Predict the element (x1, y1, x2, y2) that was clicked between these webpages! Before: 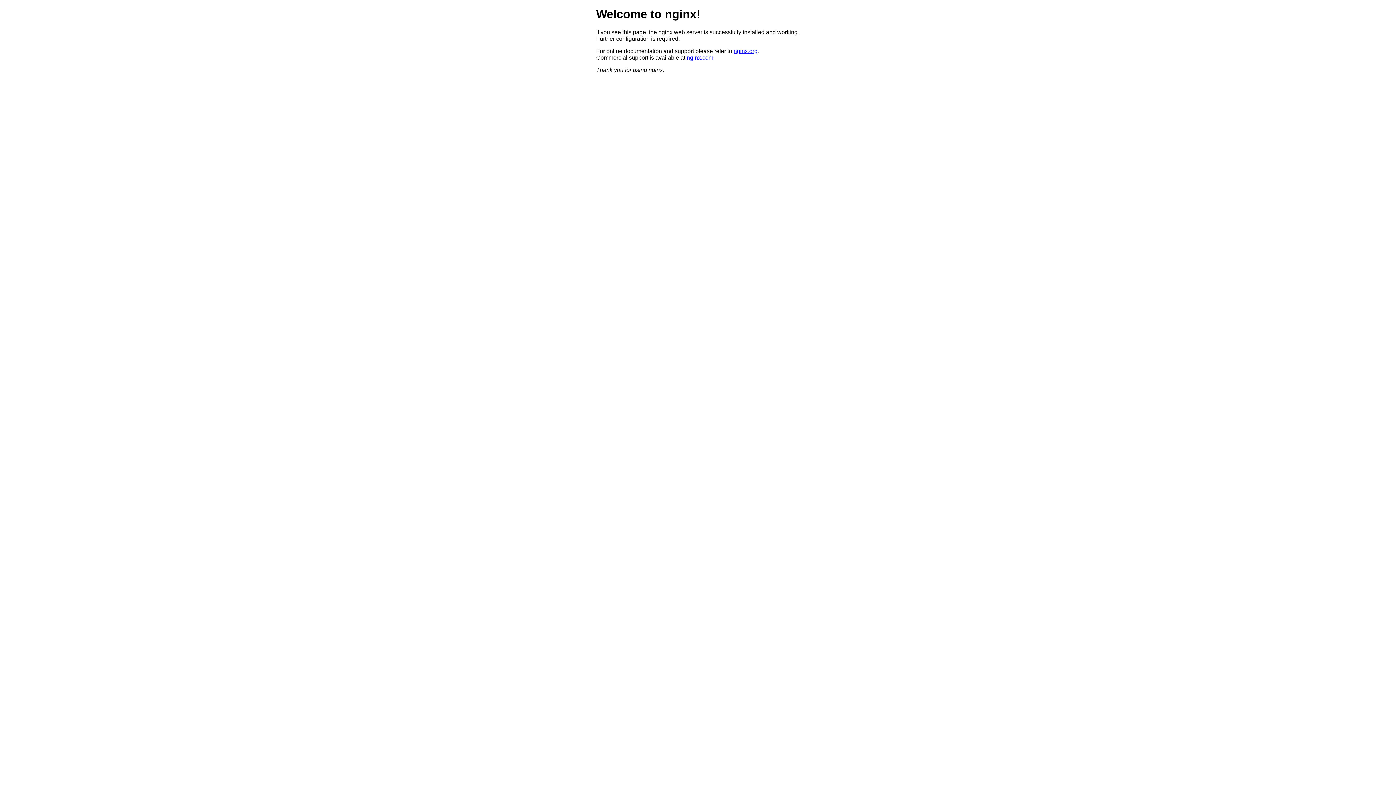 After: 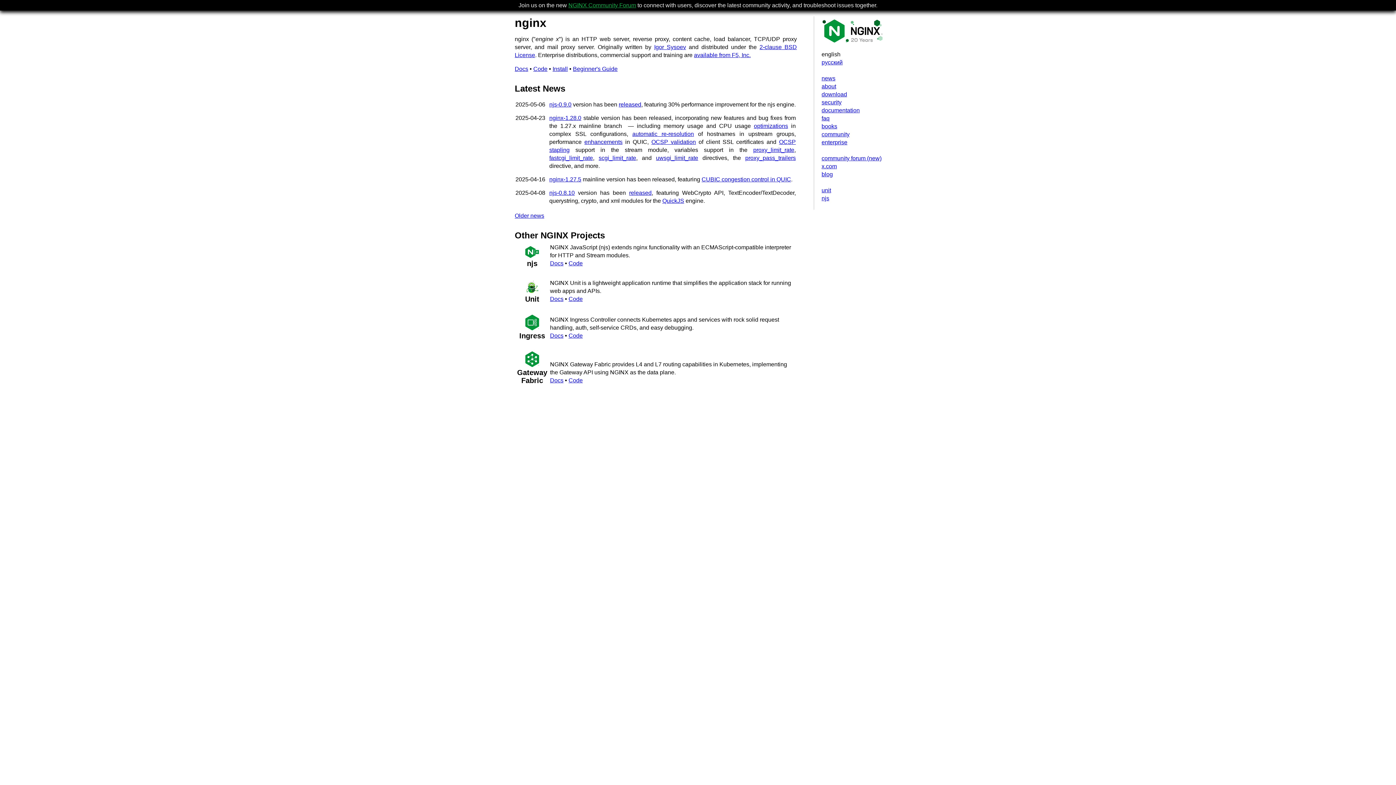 Action: label: nginx.org bbox: (733, 47, 757, 54)